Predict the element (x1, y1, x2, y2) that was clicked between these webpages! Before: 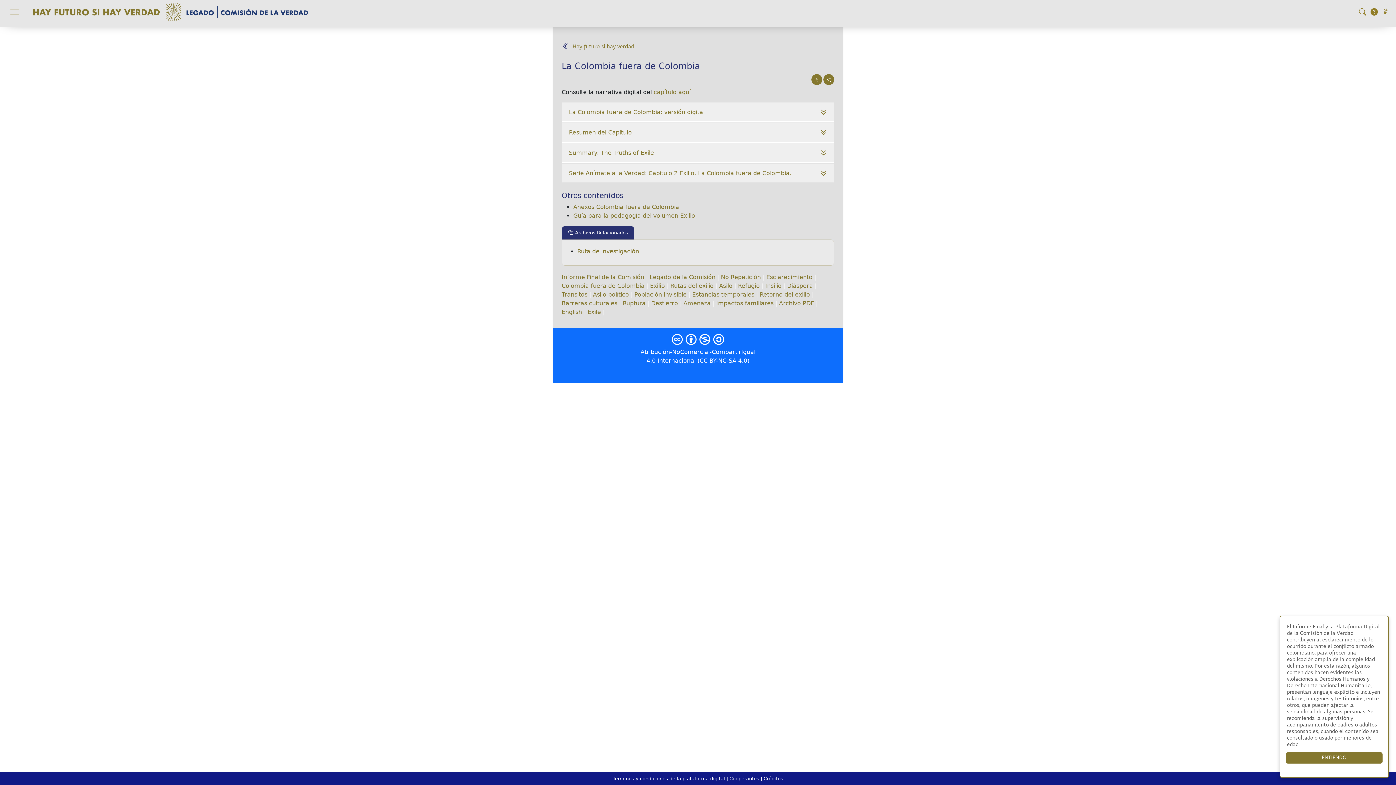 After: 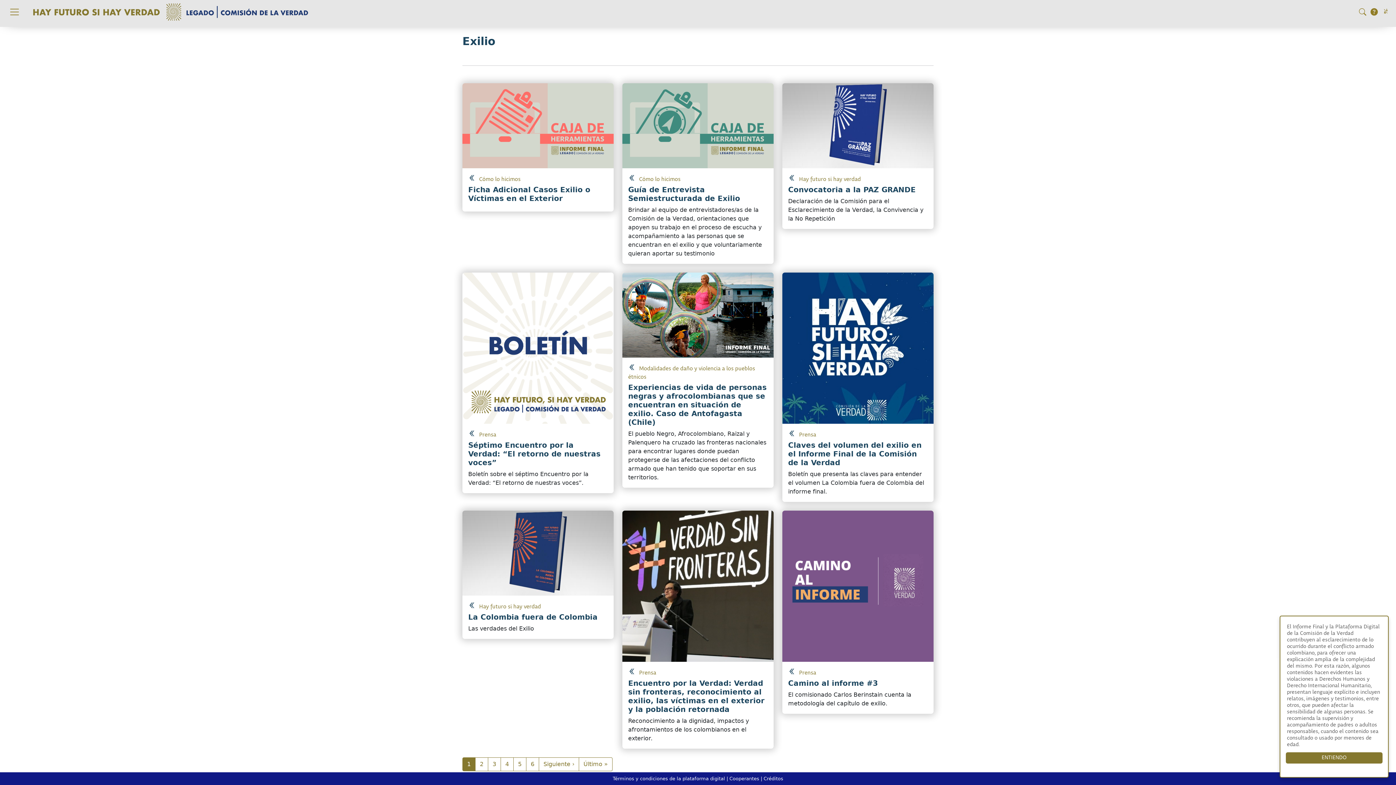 Action: bbox: (650, 282, 665, 289) label: Exilio